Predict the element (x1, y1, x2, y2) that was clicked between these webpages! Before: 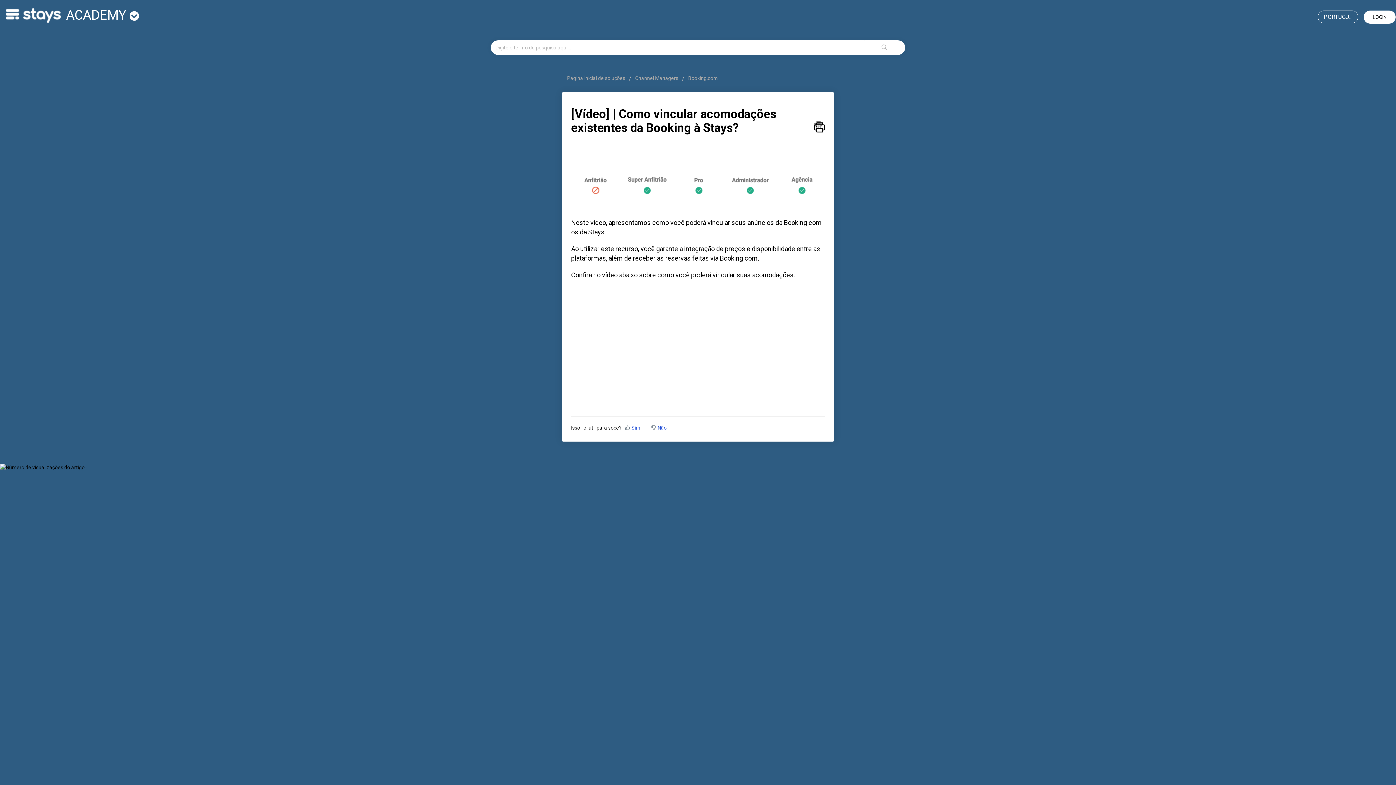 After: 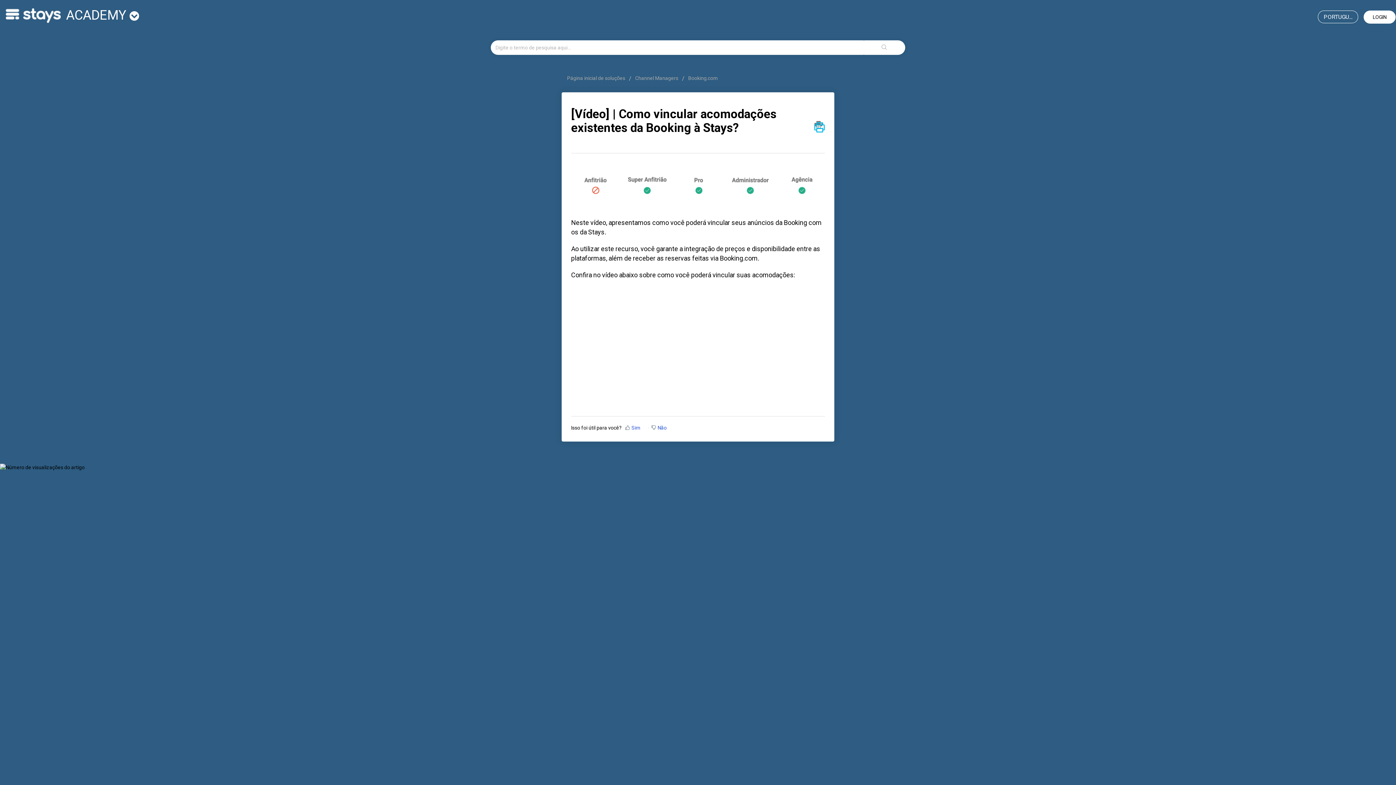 Action: bbox: (814, 121, 825, 129)